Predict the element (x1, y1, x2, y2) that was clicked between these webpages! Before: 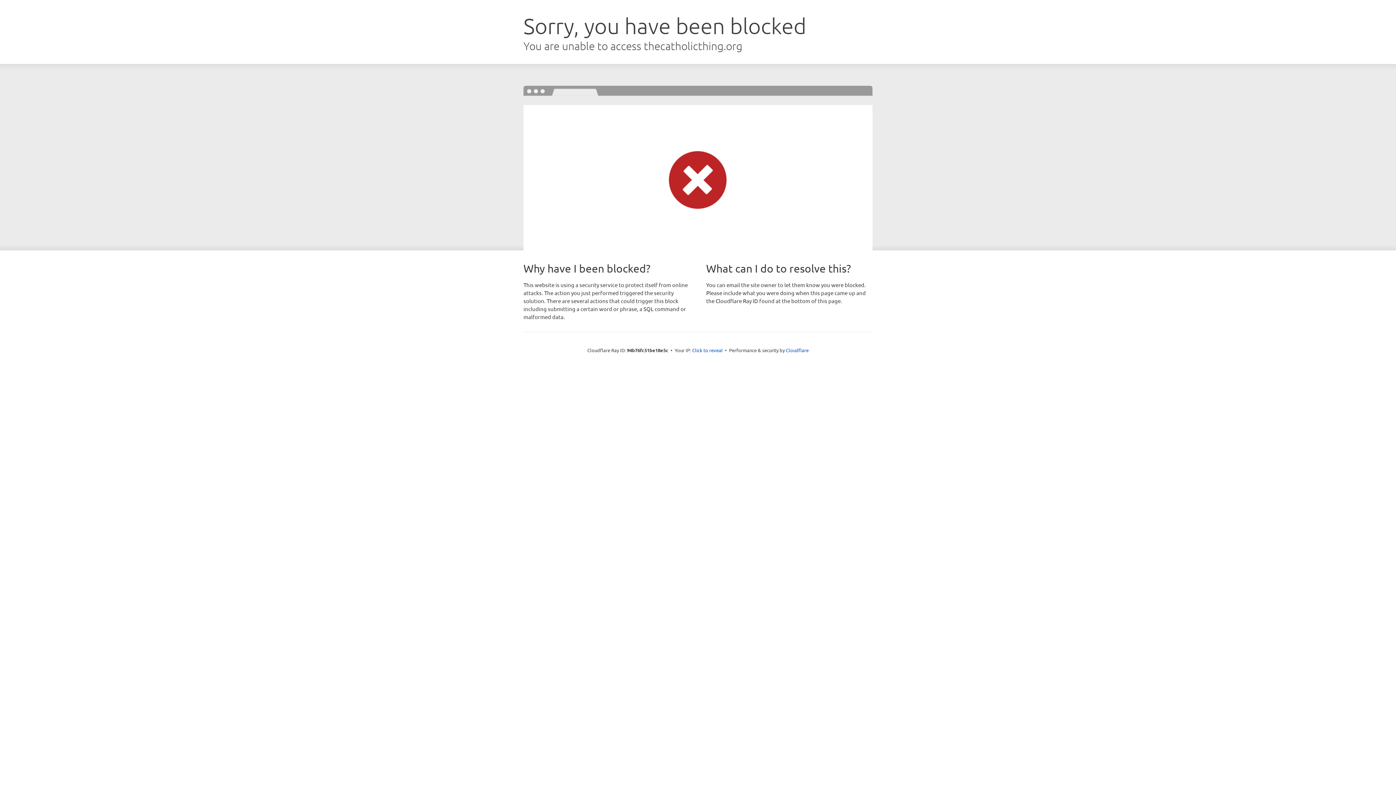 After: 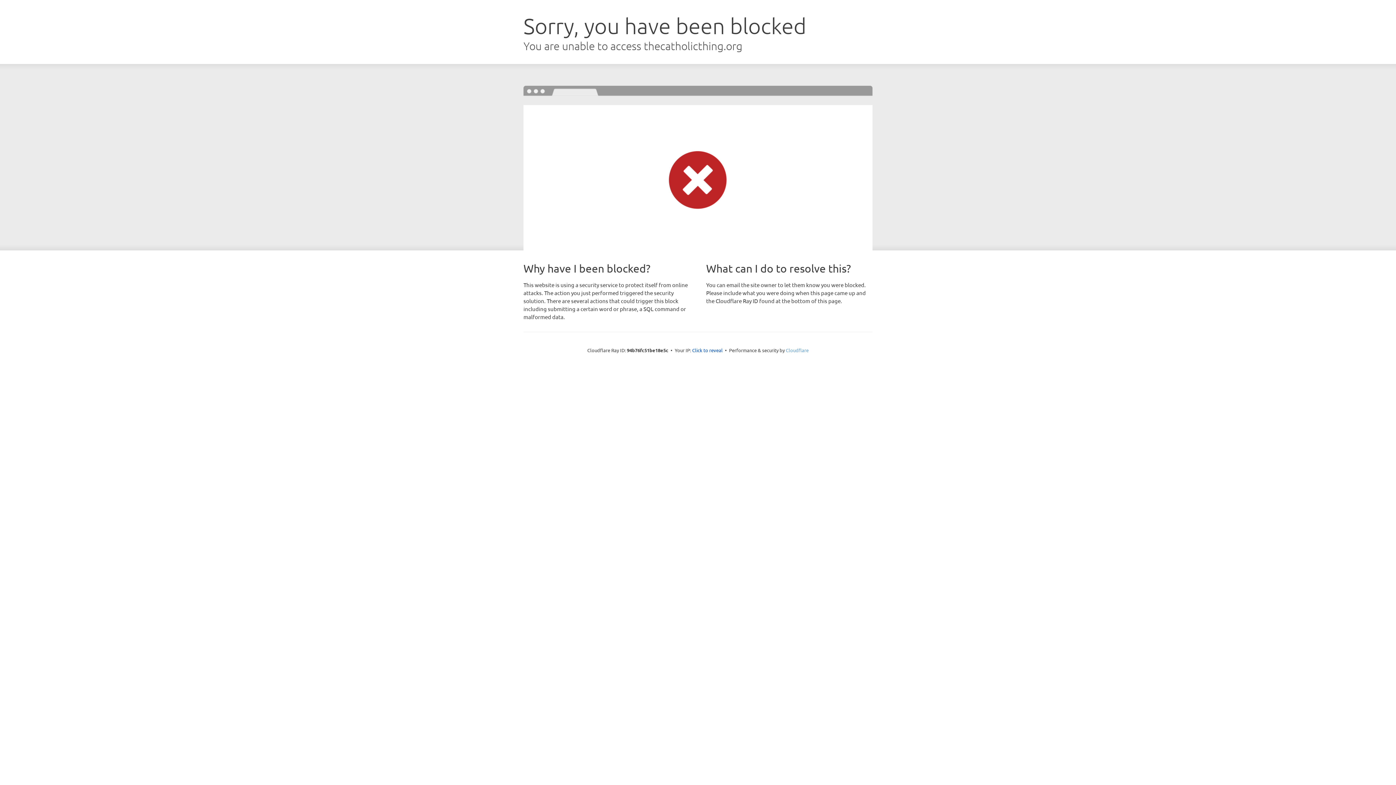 Action: label: Cloudflare bbox: (786, 347, 808, 353)